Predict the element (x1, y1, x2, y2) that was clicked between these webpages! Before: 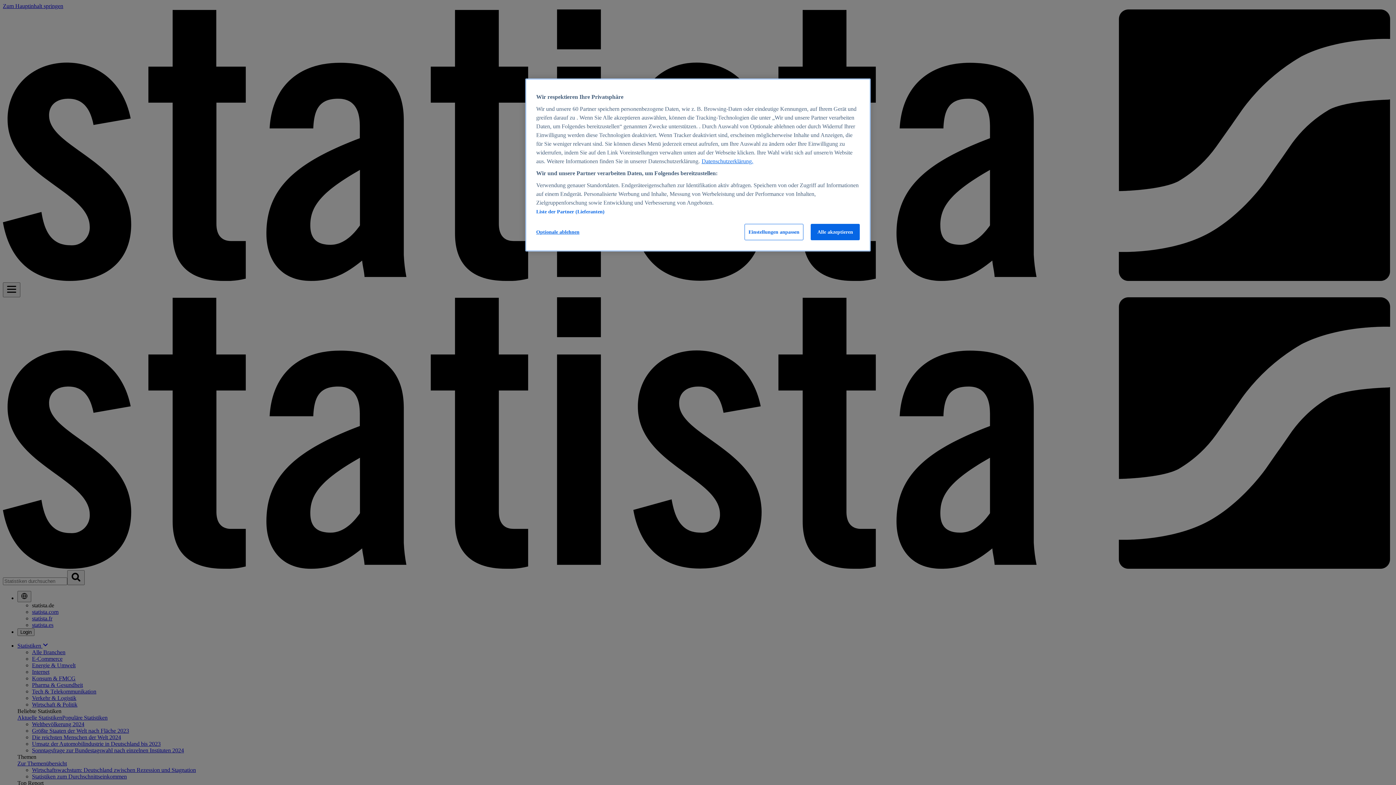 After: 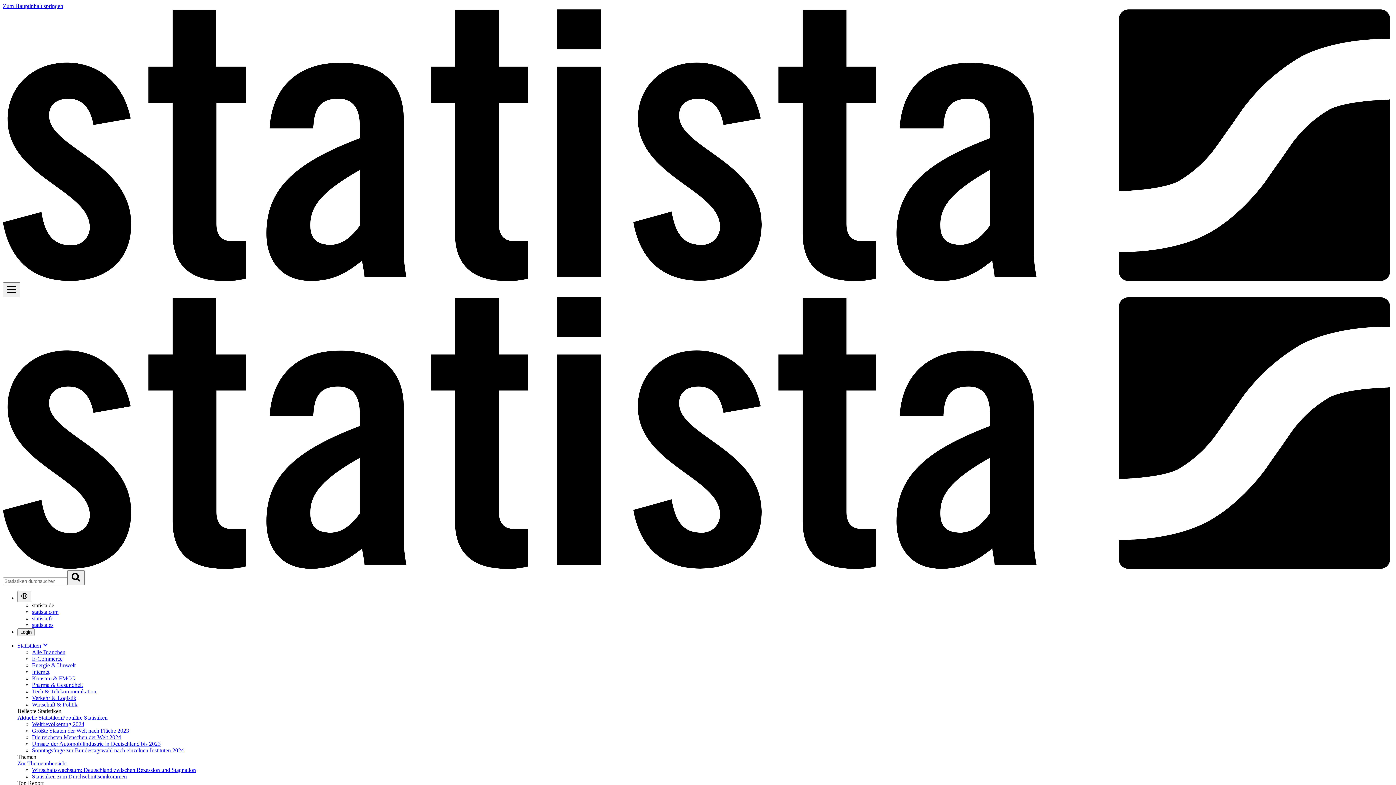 Action: label: Optionale ablehnen bbox: (536, 224, 579, 240)